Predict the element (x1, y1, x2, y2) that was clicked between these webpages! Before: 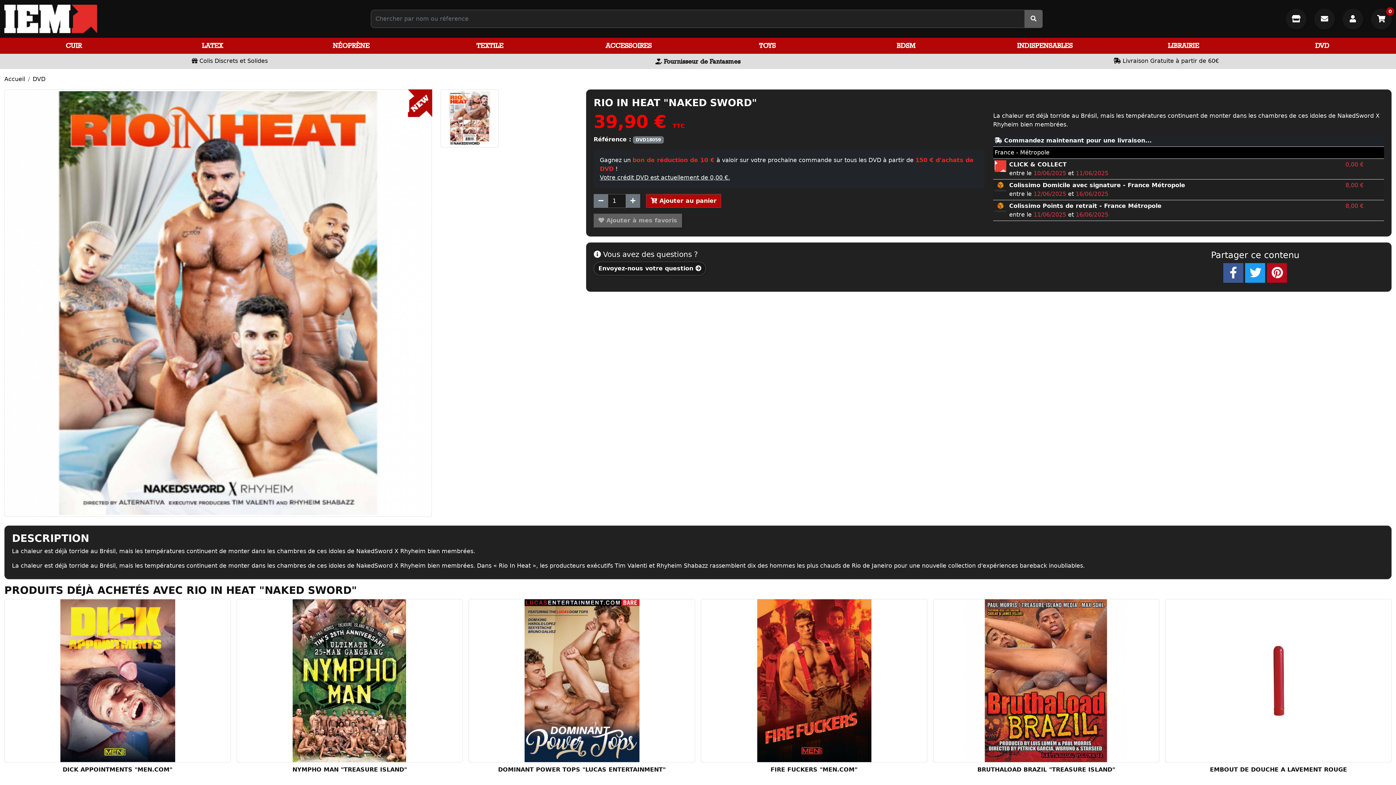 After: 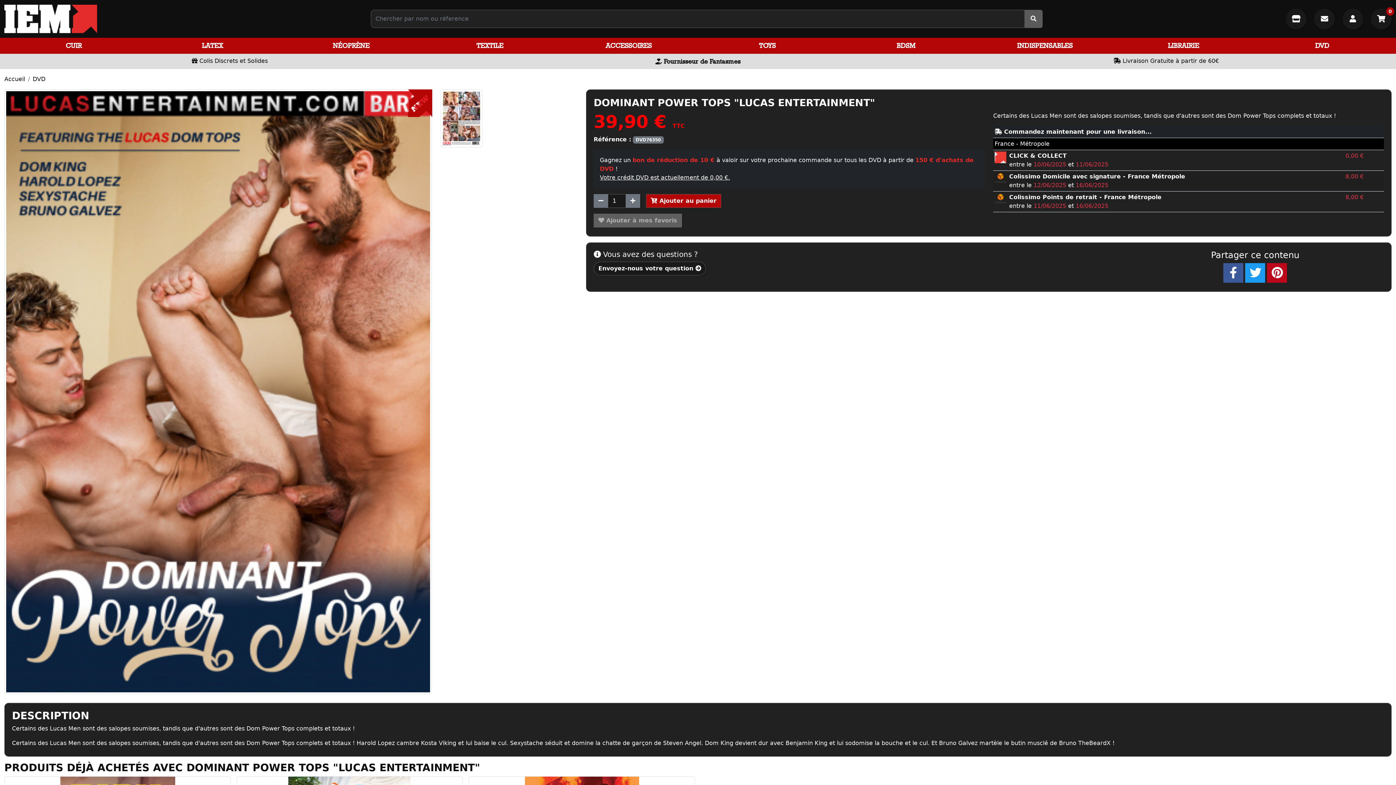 Action: bbox: (471, 765, 692, 784) label: DOMINANT POWER TOPS "LUCAS ENTERTAINMENT"